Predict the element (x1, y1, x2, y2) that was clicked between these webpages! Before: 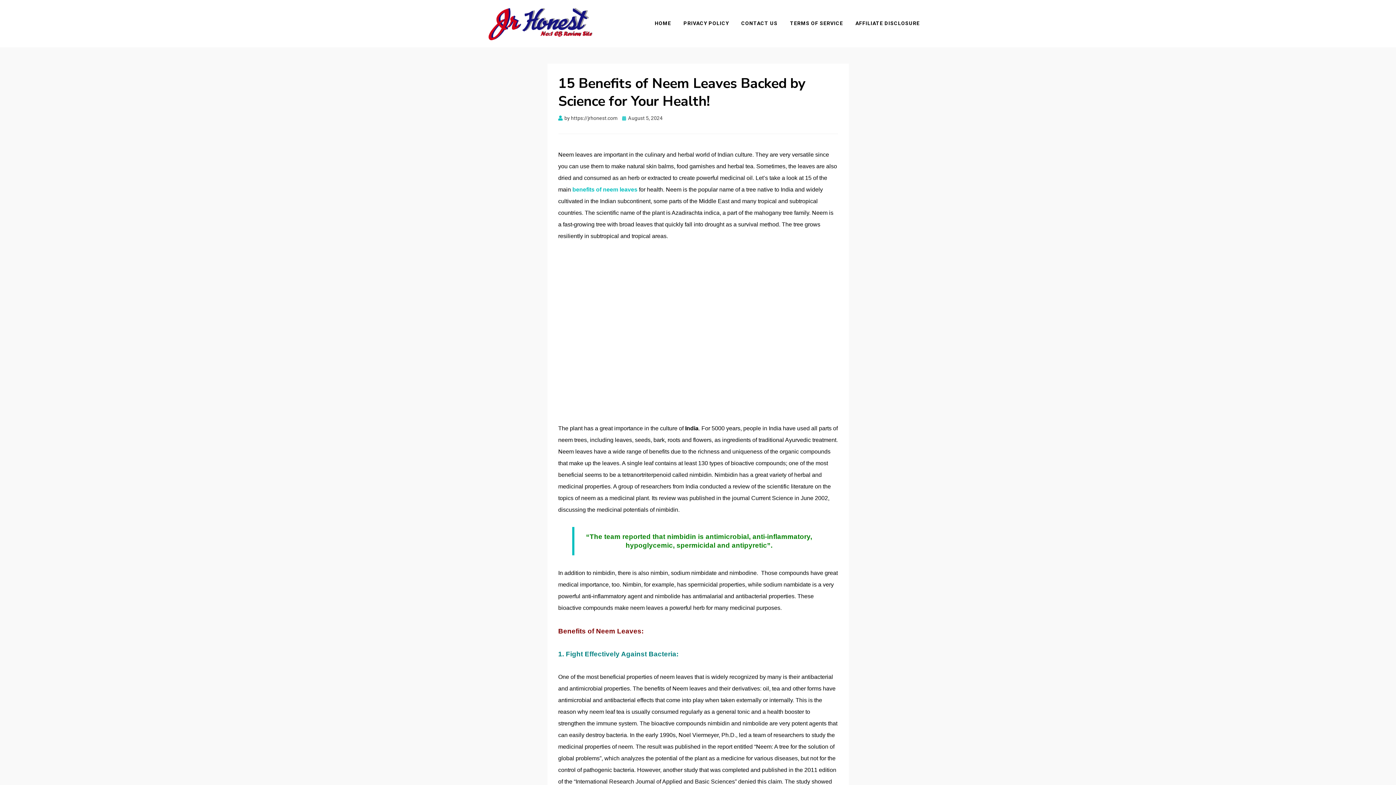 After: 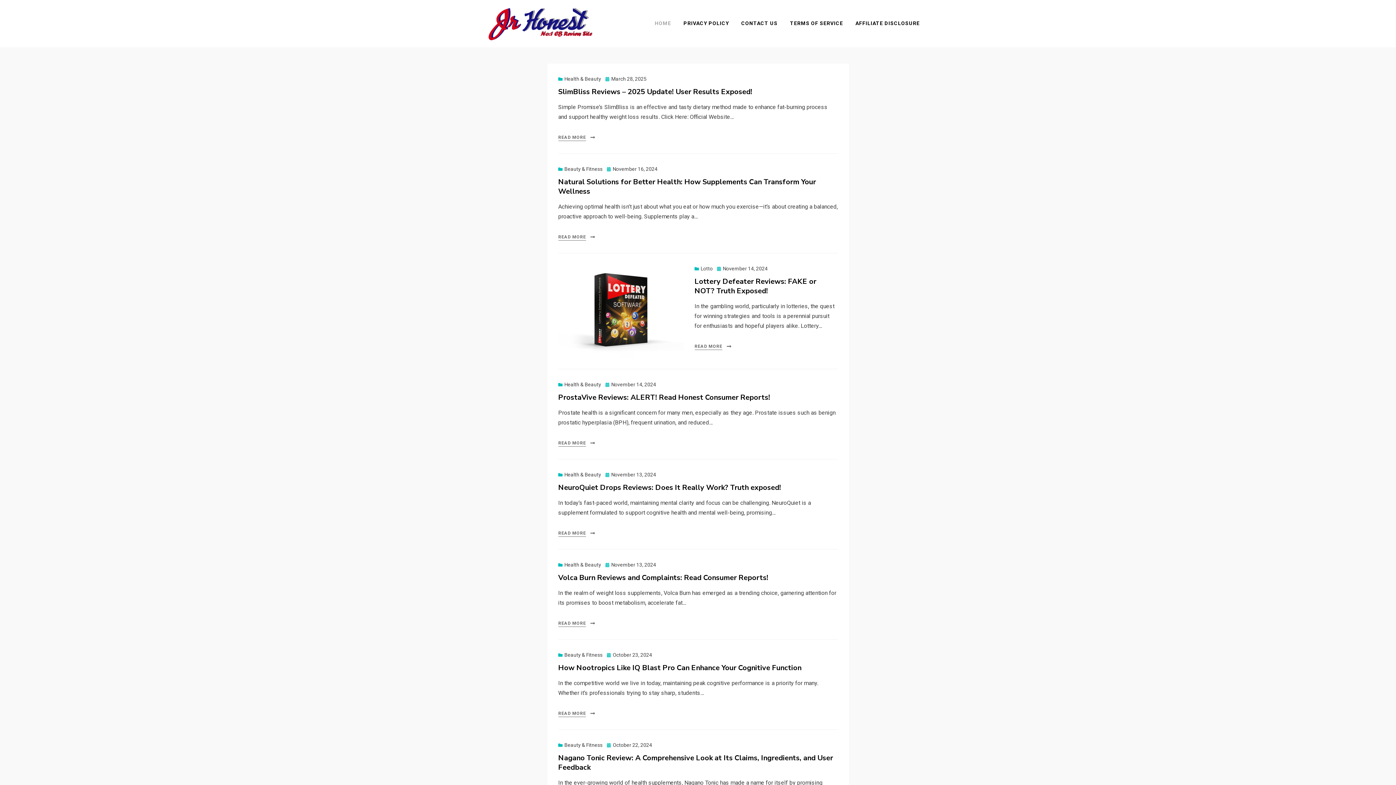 Action: bbox: (476, 19, 609, 26)